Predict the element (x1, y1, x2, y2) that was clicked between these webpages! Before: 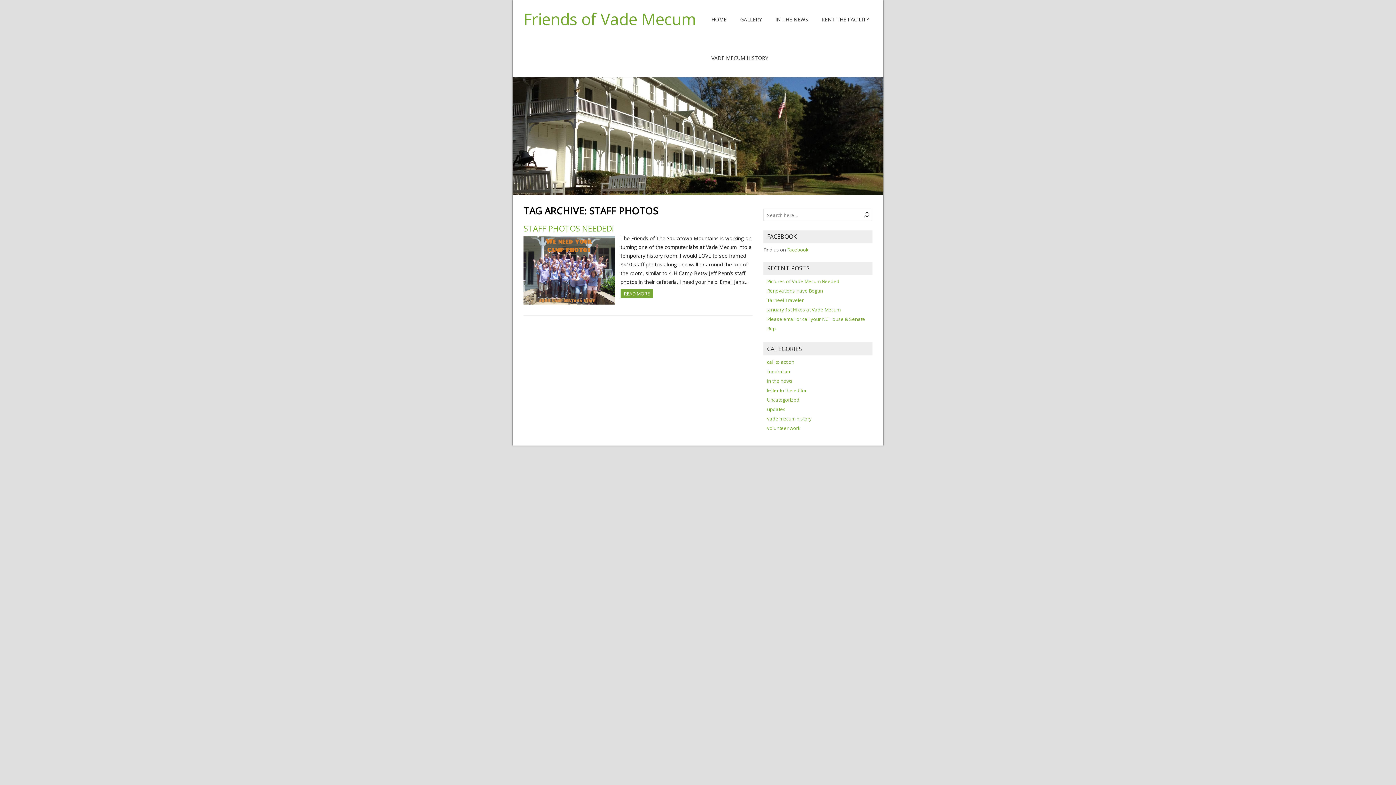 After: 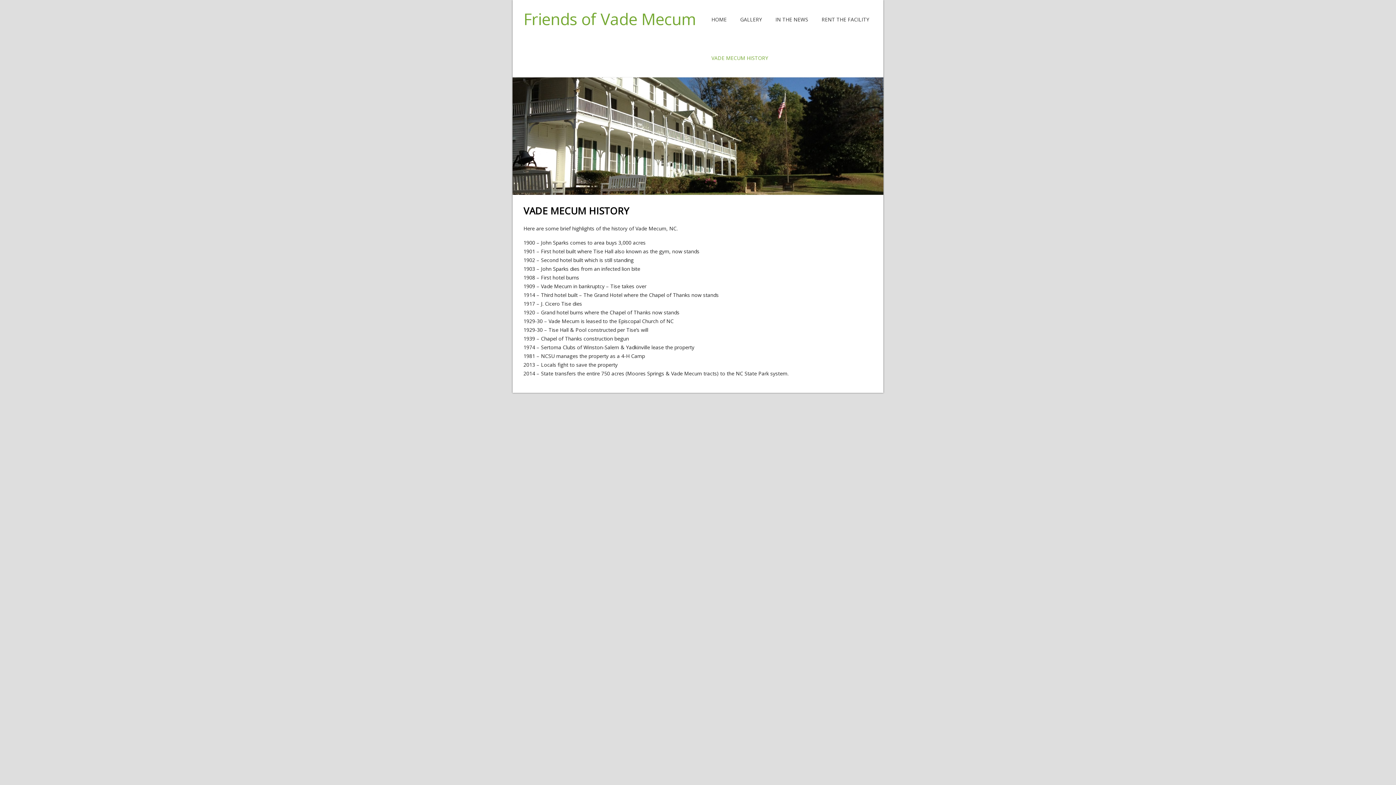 Action: bbox: (711, 38, 768, 77) label: VADE MECUM HISTORY